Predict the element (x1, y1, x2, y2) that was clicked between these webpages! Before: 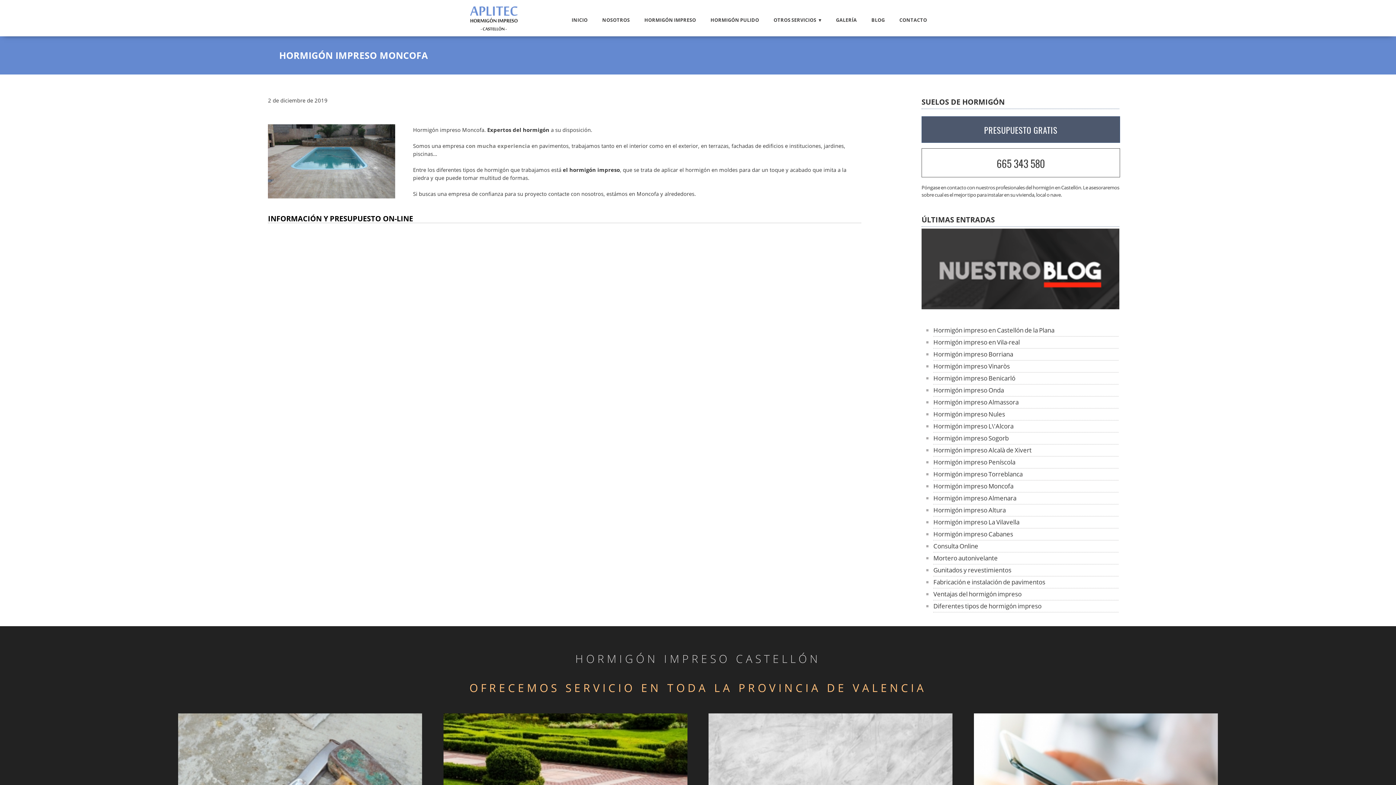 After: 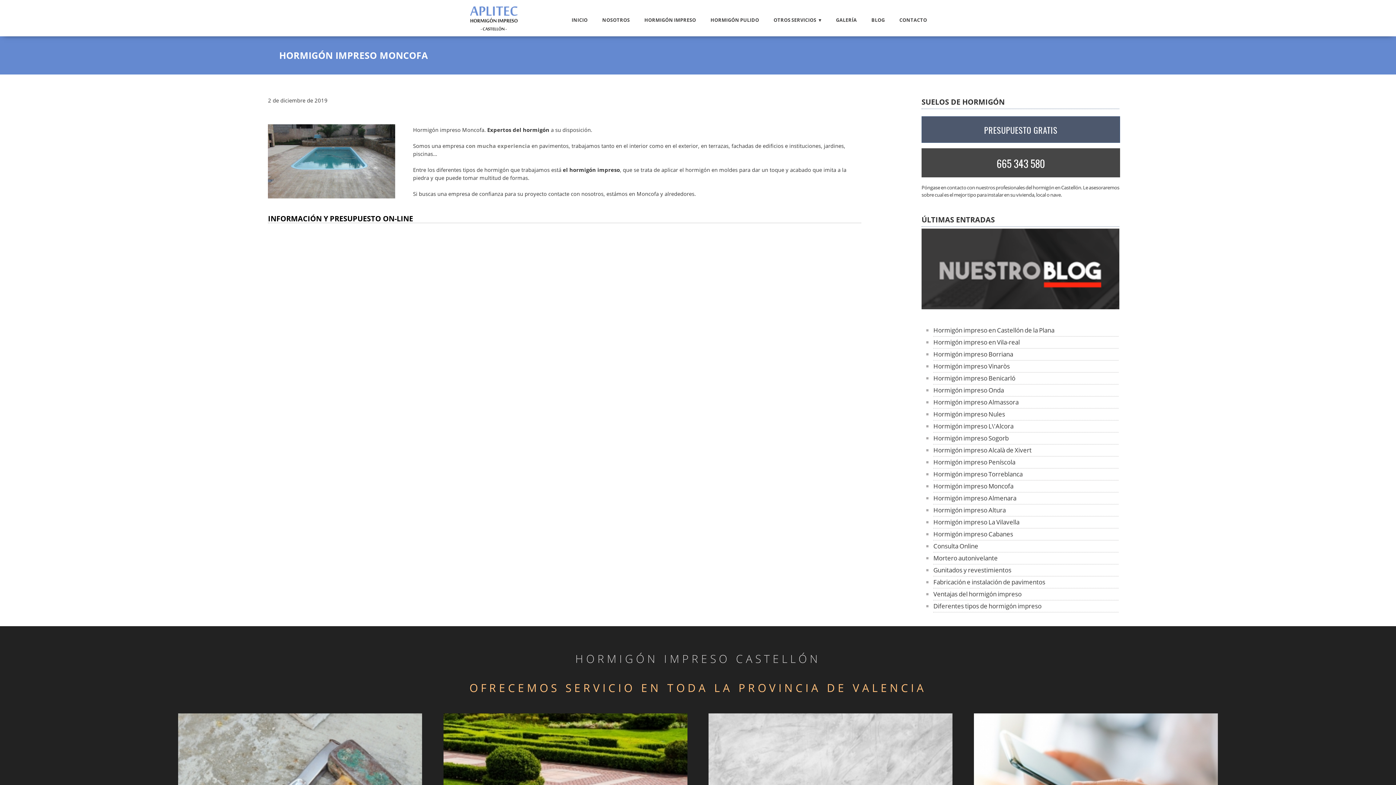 Action: label: 665 343 580 bbox: (921, 148, 1120, 177)